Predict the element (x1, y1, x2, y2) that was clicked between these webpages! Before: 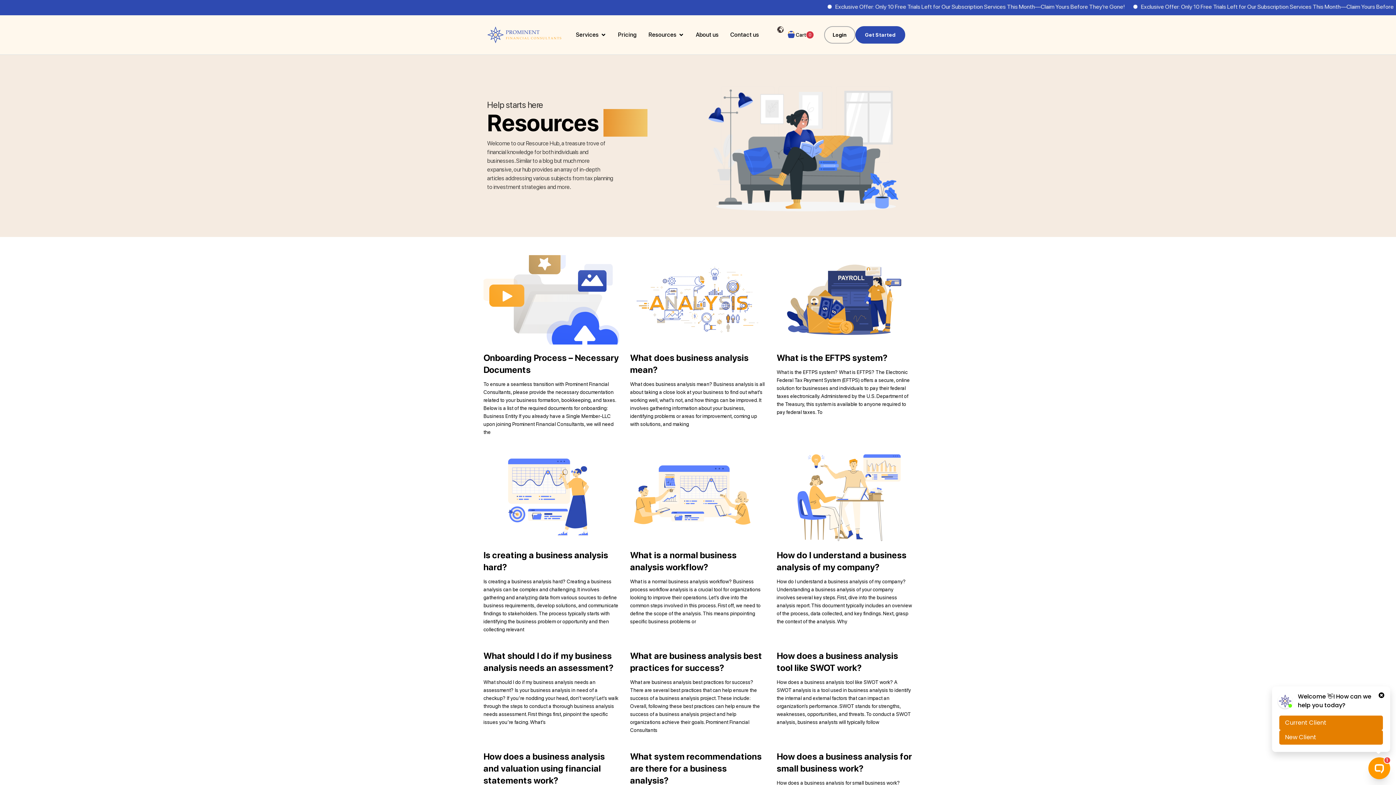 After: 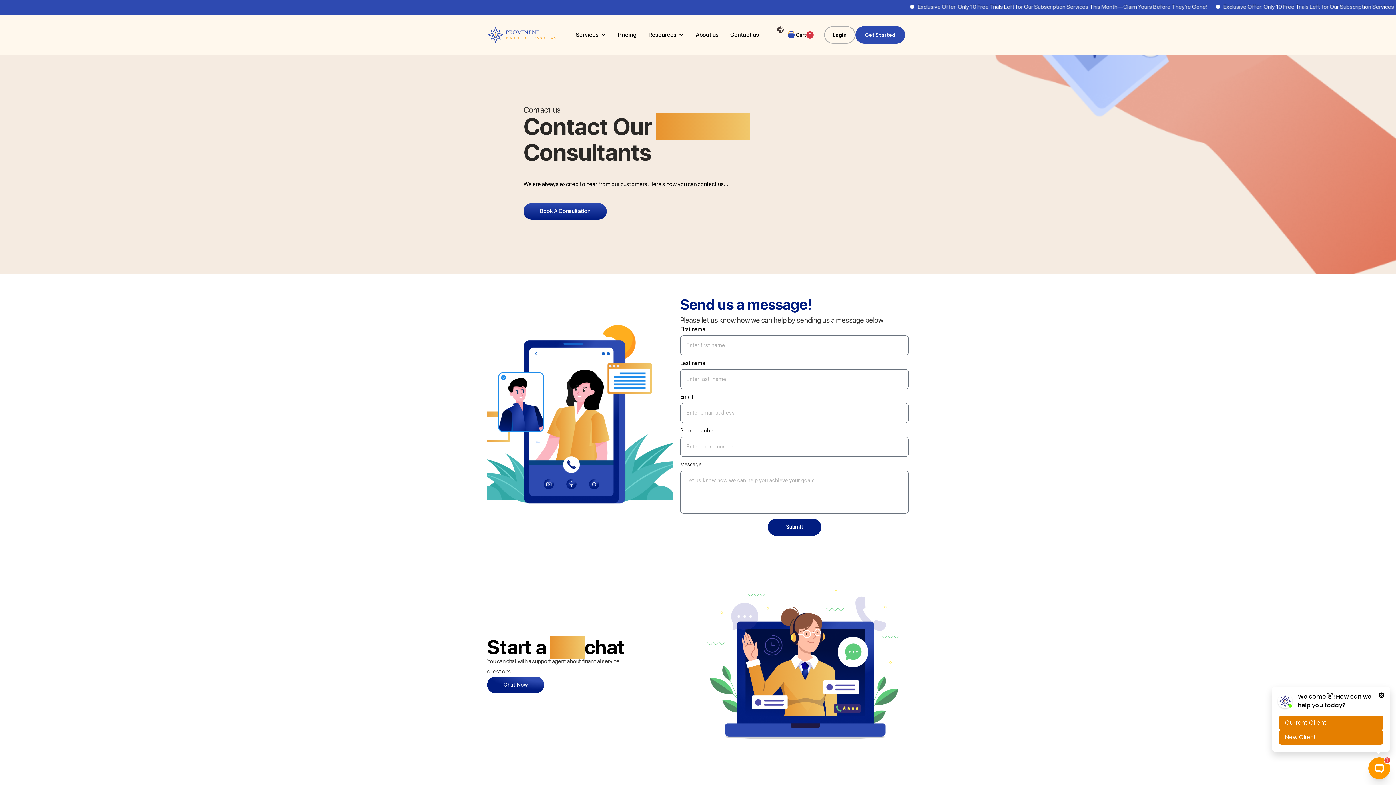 Action: bbox: (730, 30, 759, 39) label: Contact us